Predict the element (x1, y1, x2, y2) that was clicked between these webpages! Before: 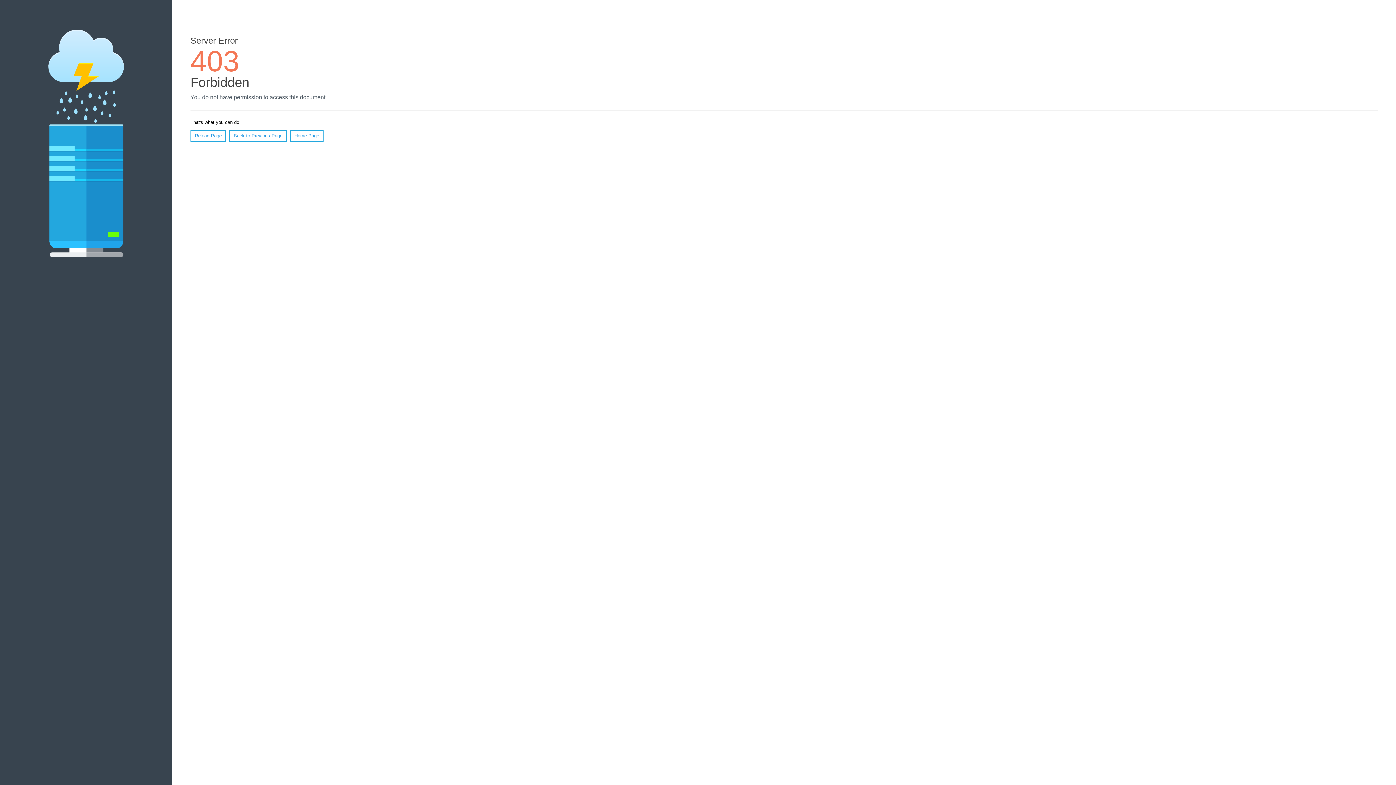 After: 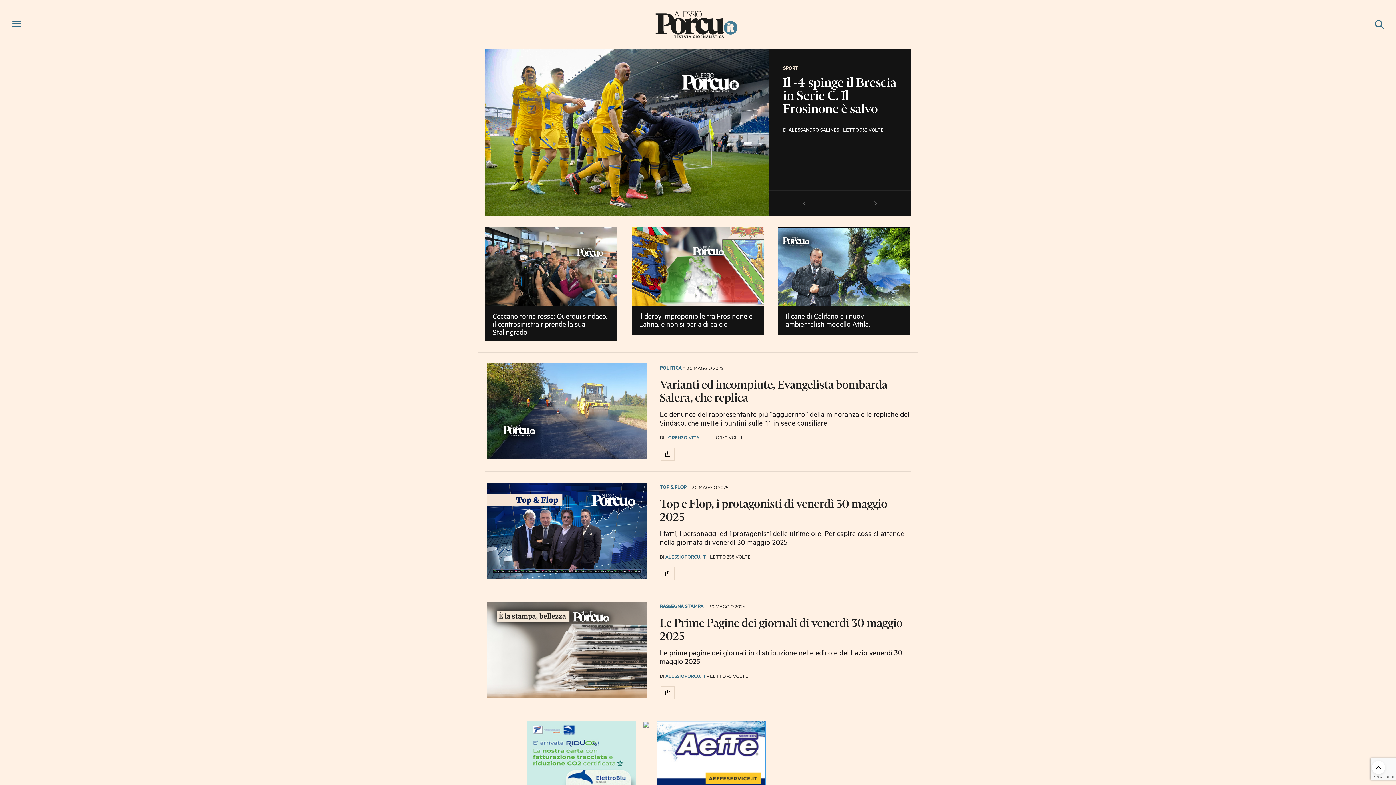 Action: bbox: (290, 130, 323, 141) label: Home Page